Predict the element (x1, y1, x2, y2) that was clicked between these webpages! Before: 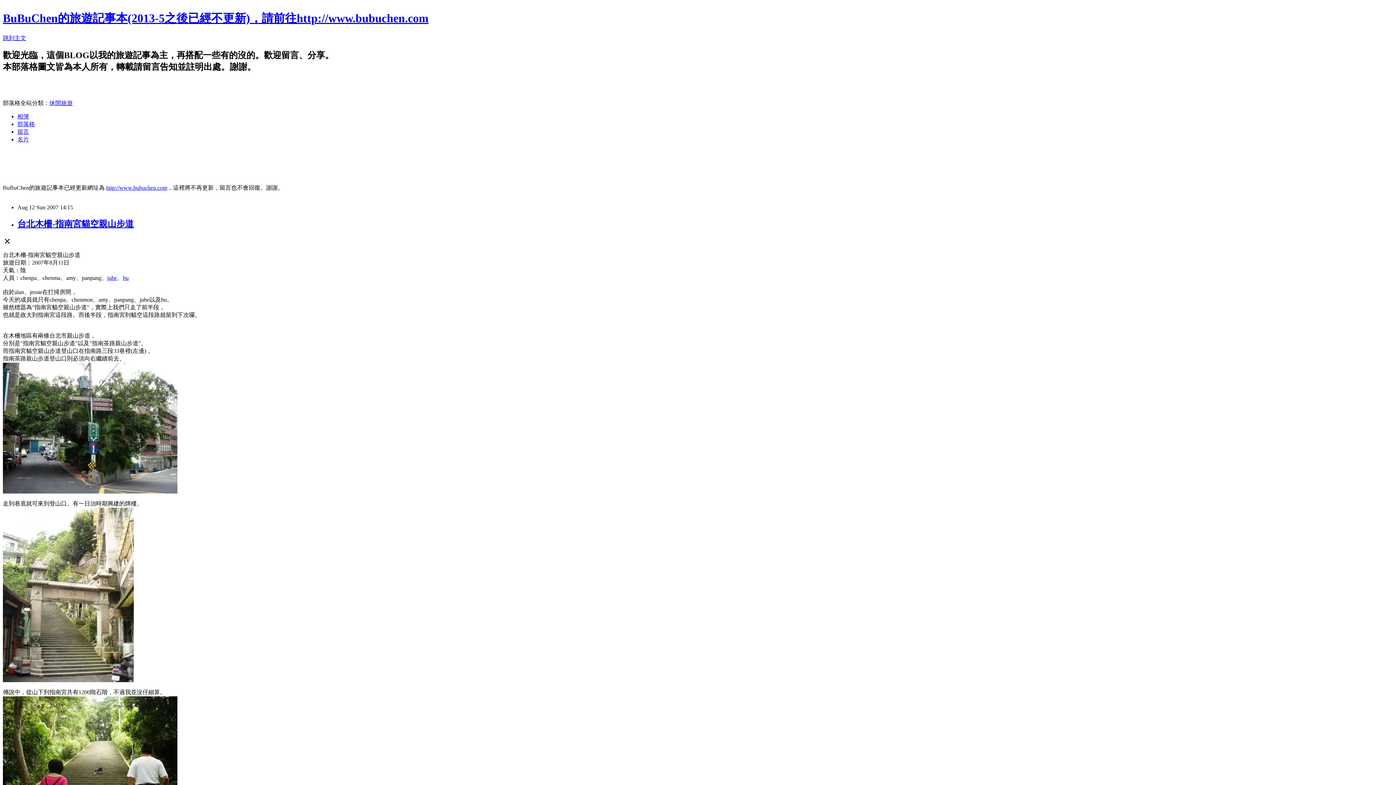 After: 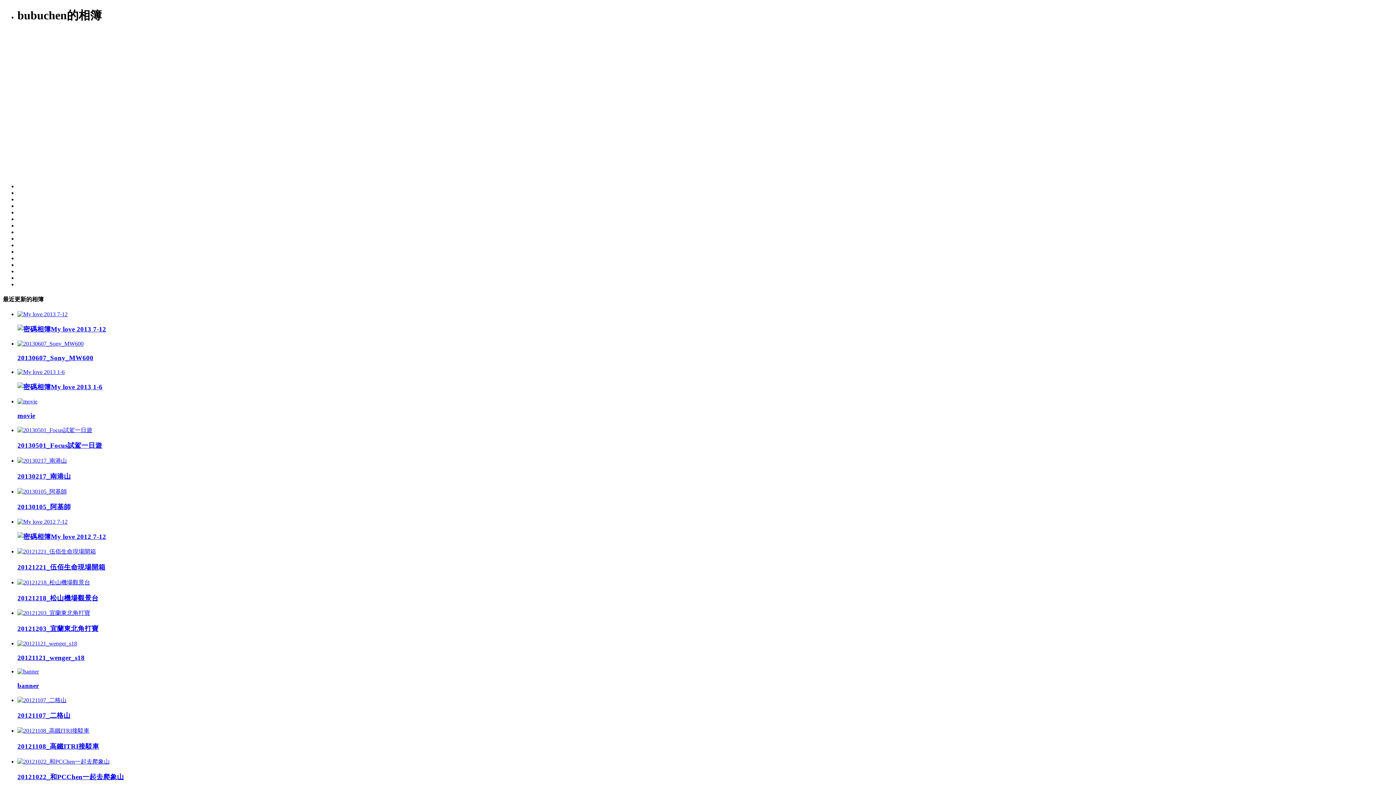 Action: bbox: (17, 113, 29, 119) label: 相簿